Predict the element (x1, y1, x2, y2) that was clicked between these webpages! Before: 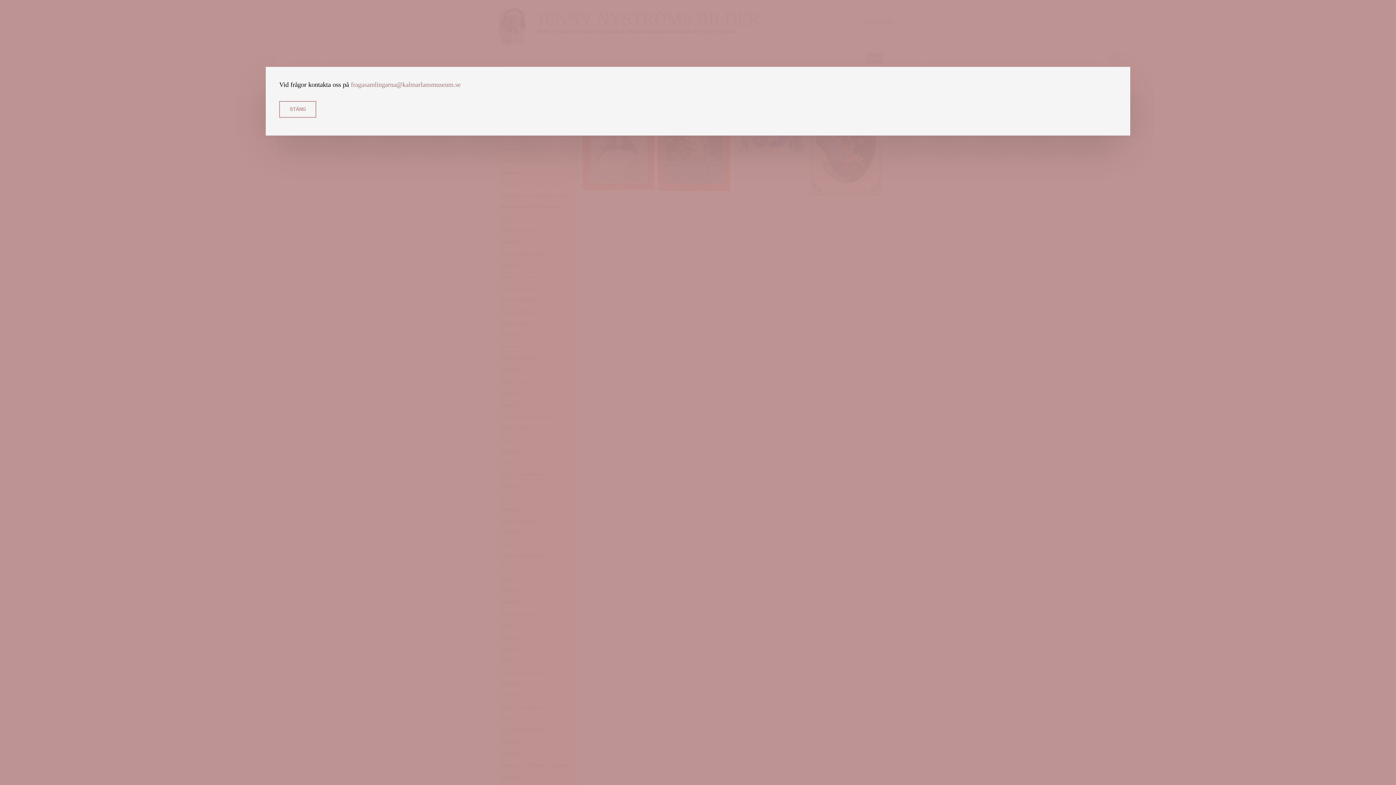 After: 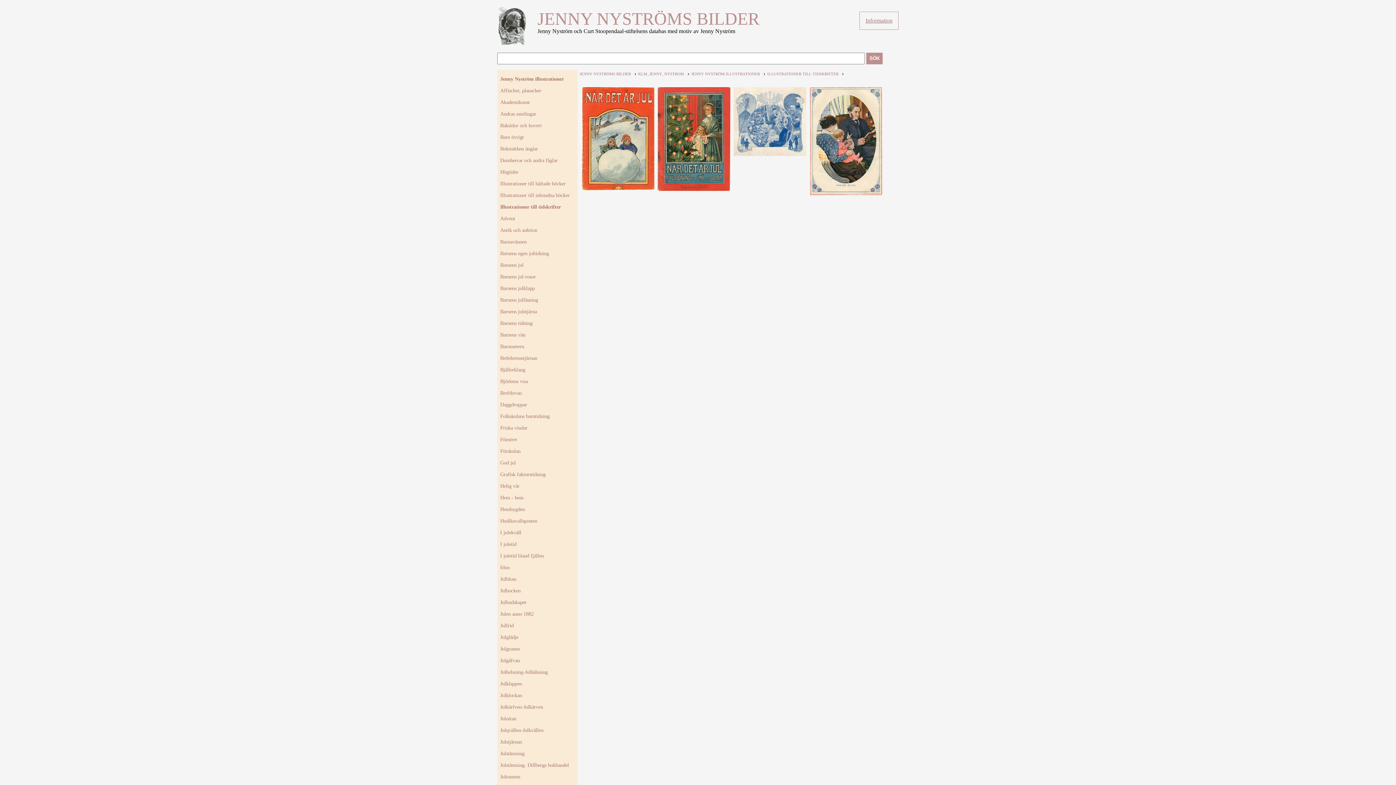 Action: label: STÄNG bbox: (279, 101, 316, 117)